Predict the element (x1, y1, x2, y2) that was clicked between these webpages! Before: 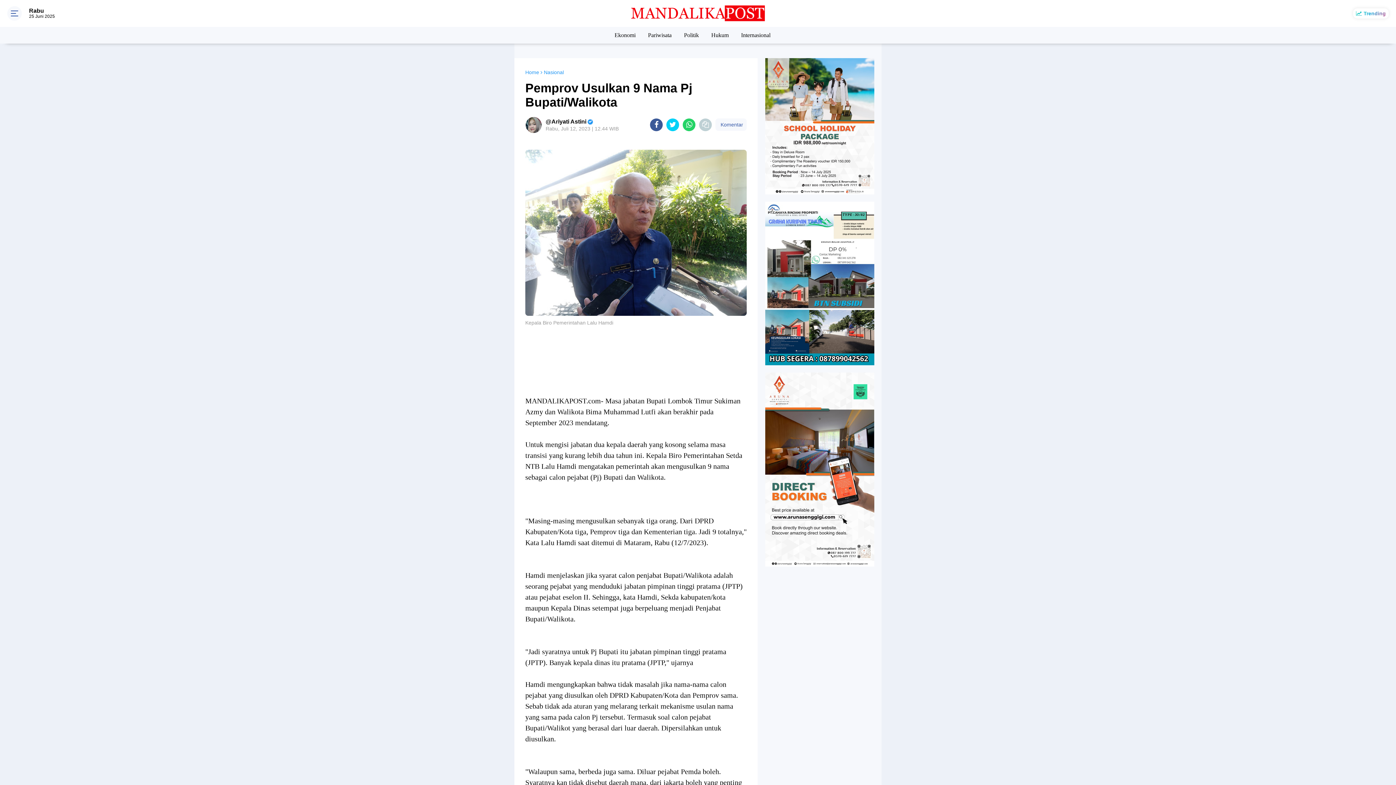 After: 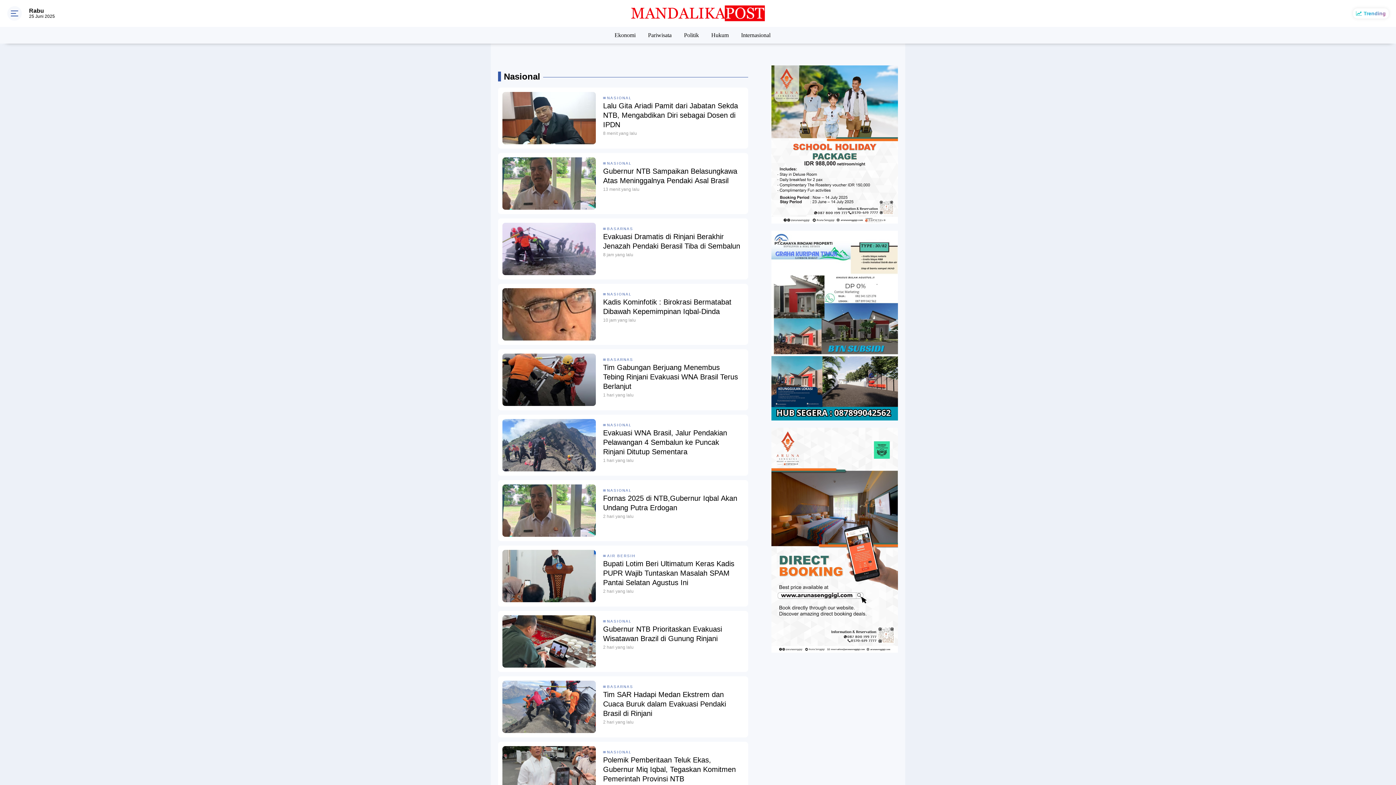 Action: bbox: (544, 69, 564, 75) label: Nasional